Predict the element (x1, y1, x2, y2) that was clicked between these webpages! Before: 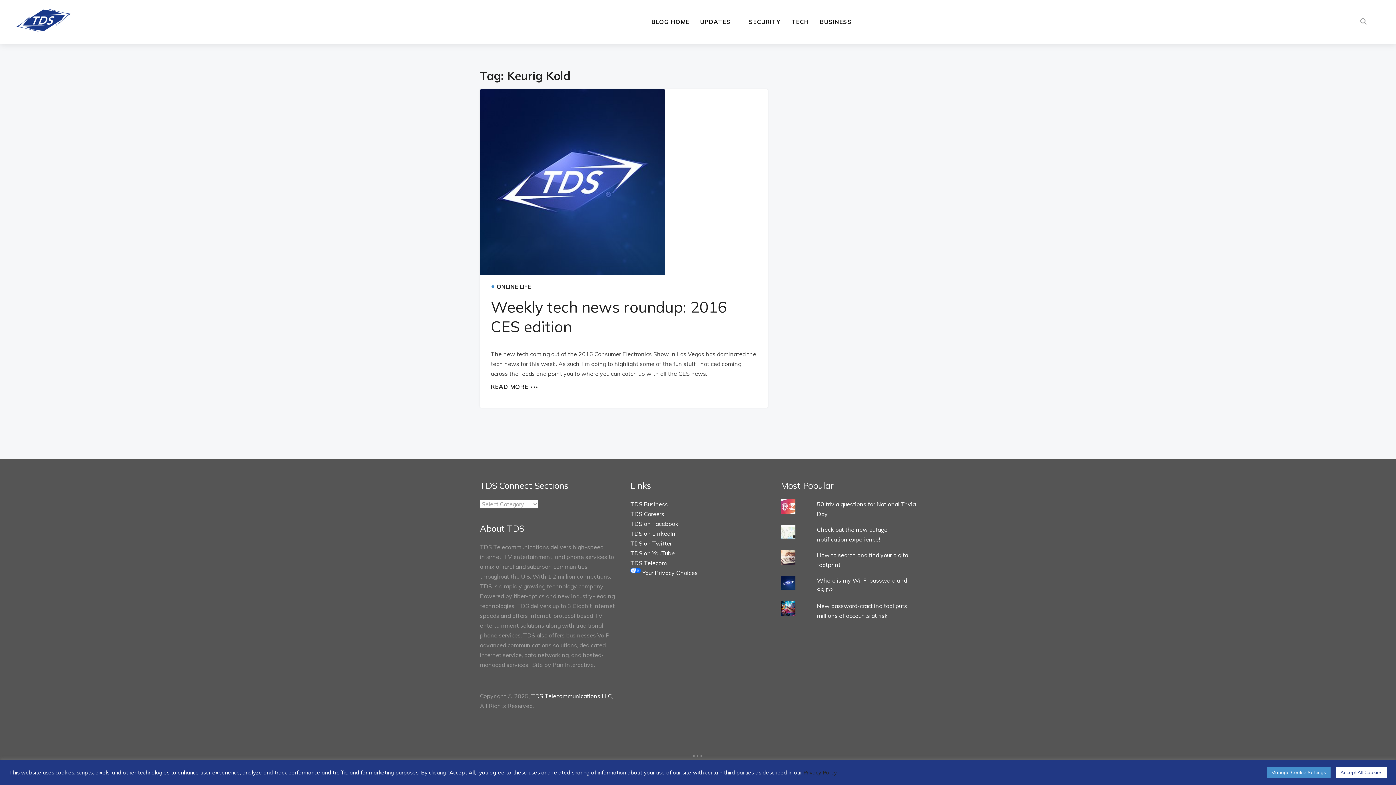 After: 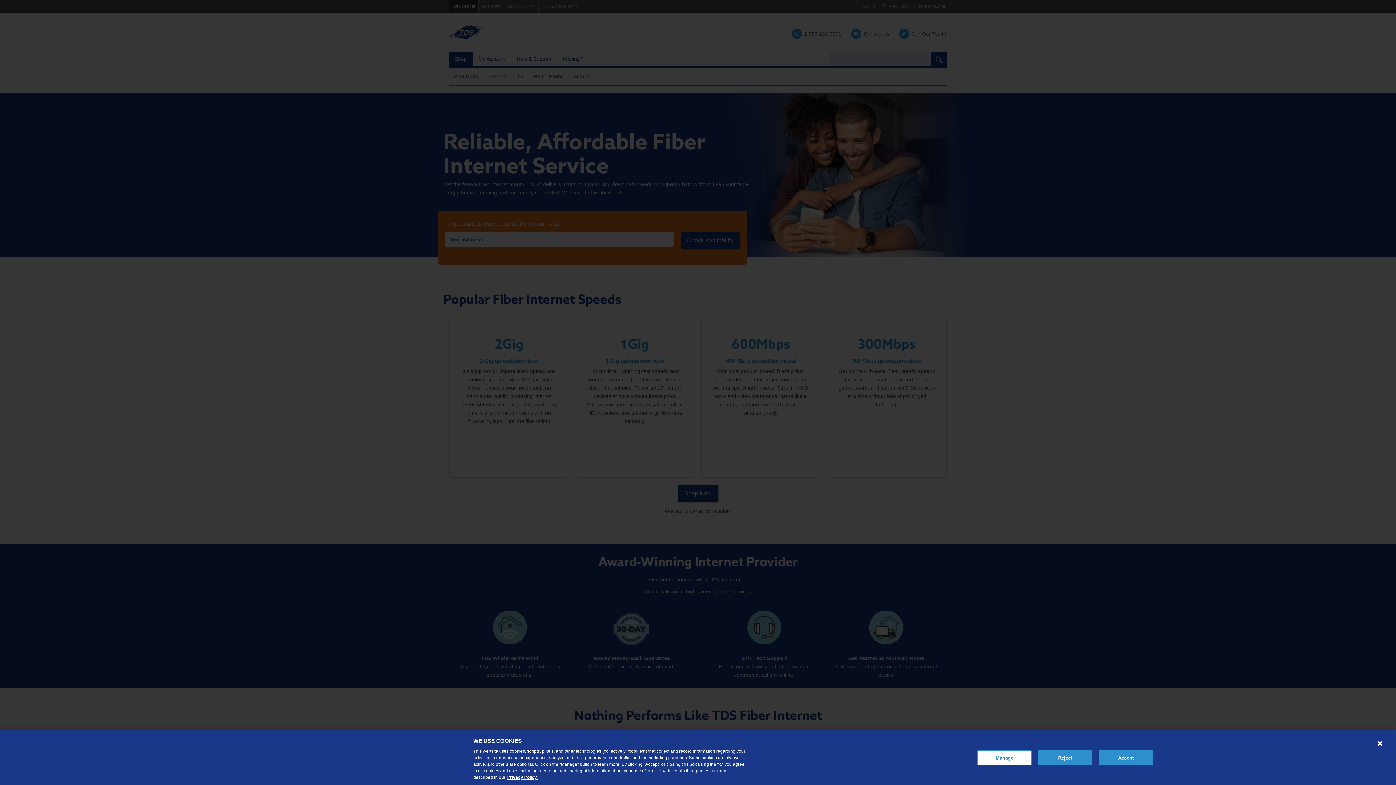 Action: label: TDS Telecom bbox: (630, 559, 666, 566)